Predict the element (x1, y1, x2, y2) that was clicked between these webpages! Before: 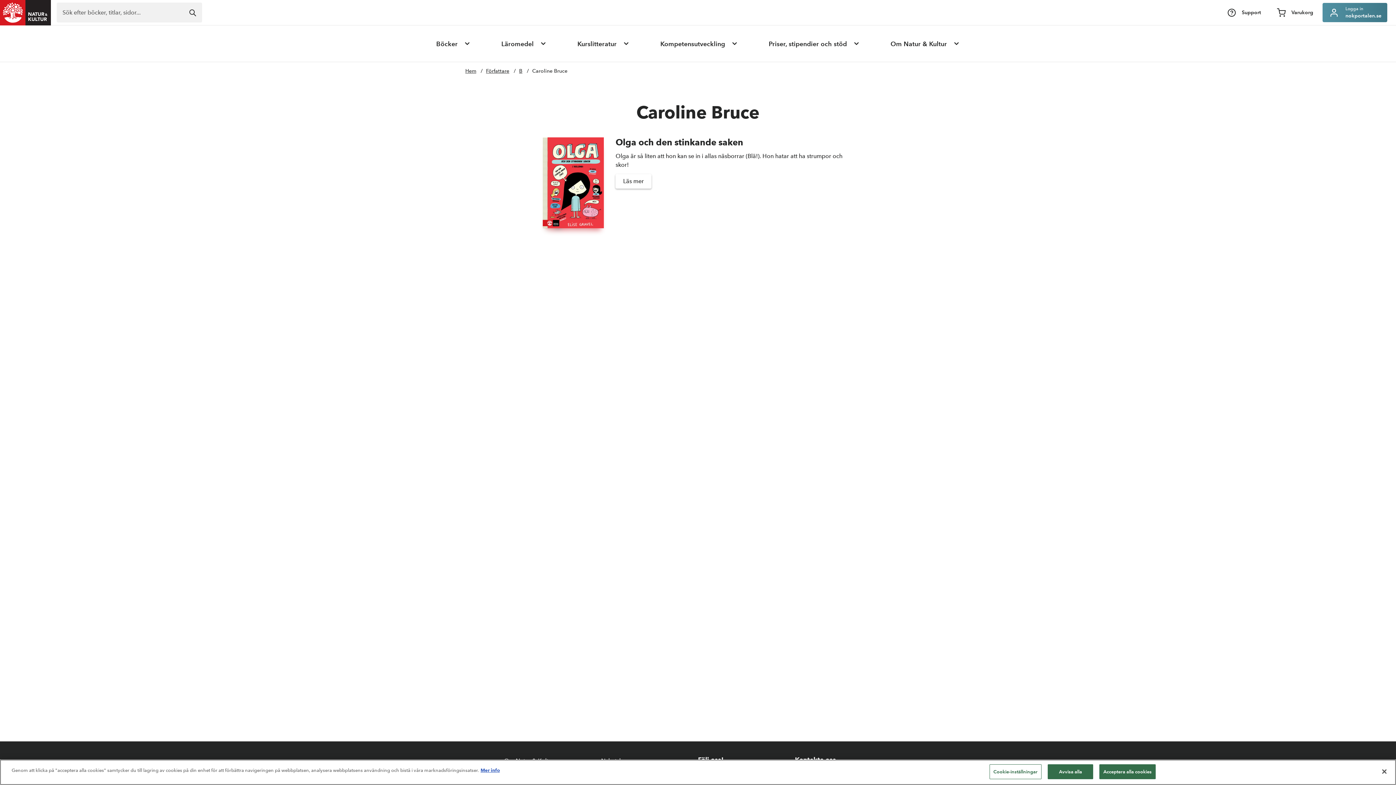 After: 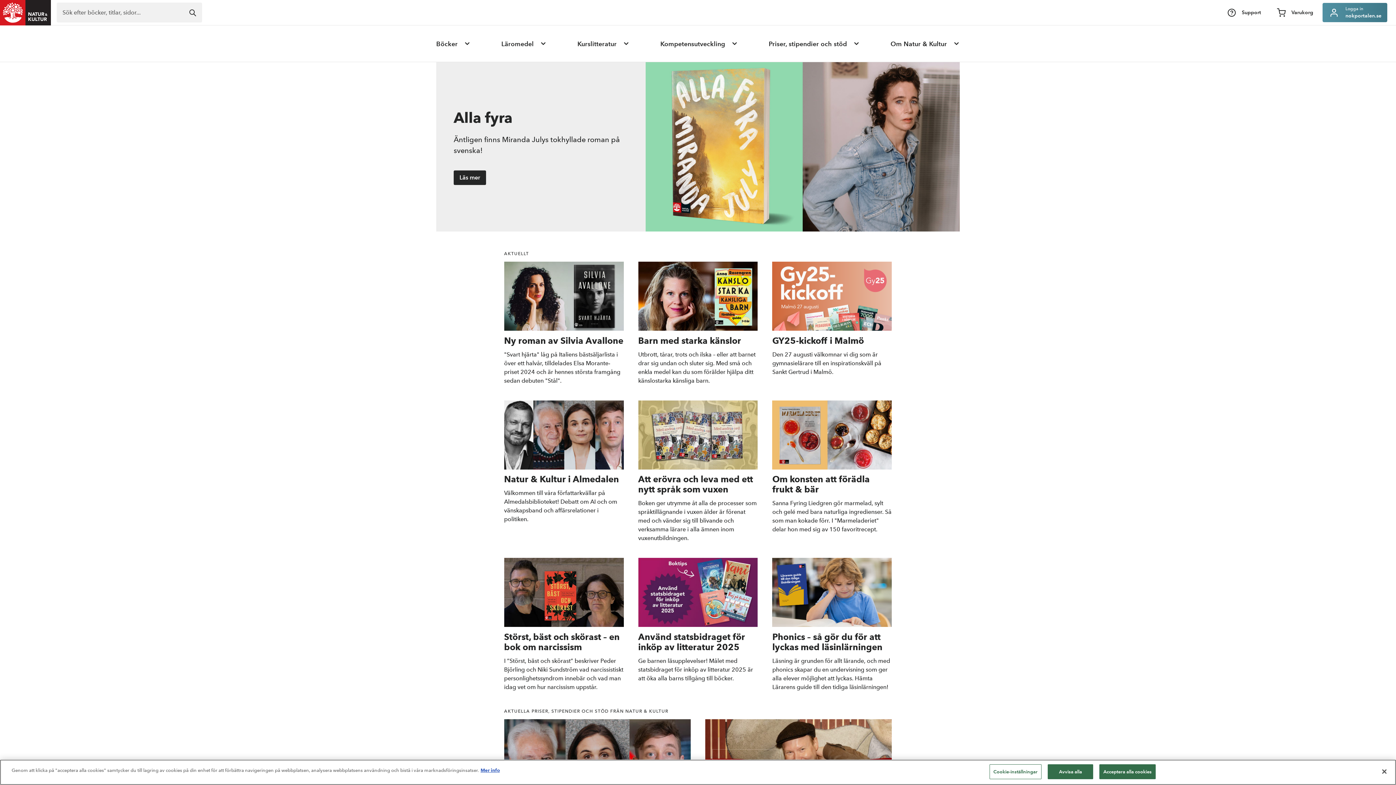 Action: bbox: (465, 65, 476, 76) label: Hem